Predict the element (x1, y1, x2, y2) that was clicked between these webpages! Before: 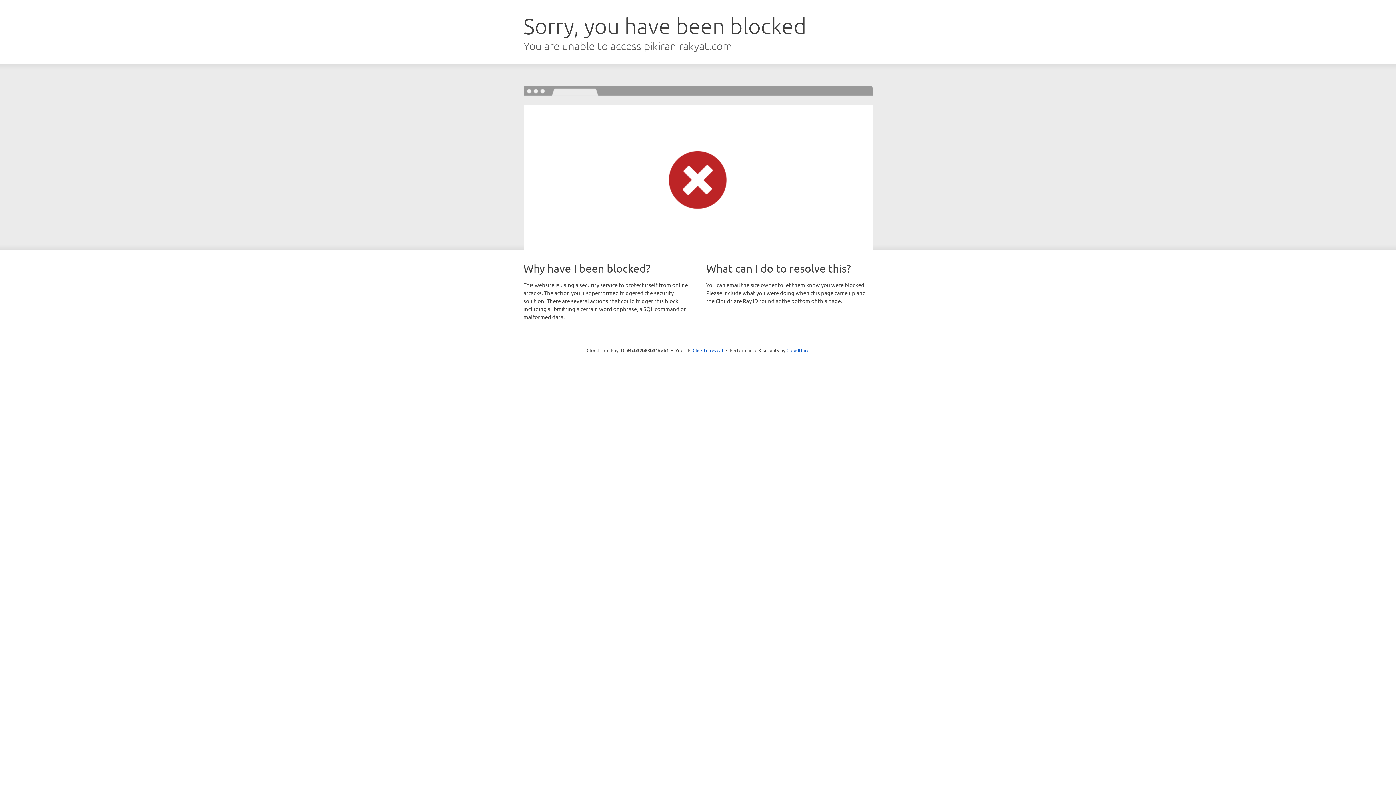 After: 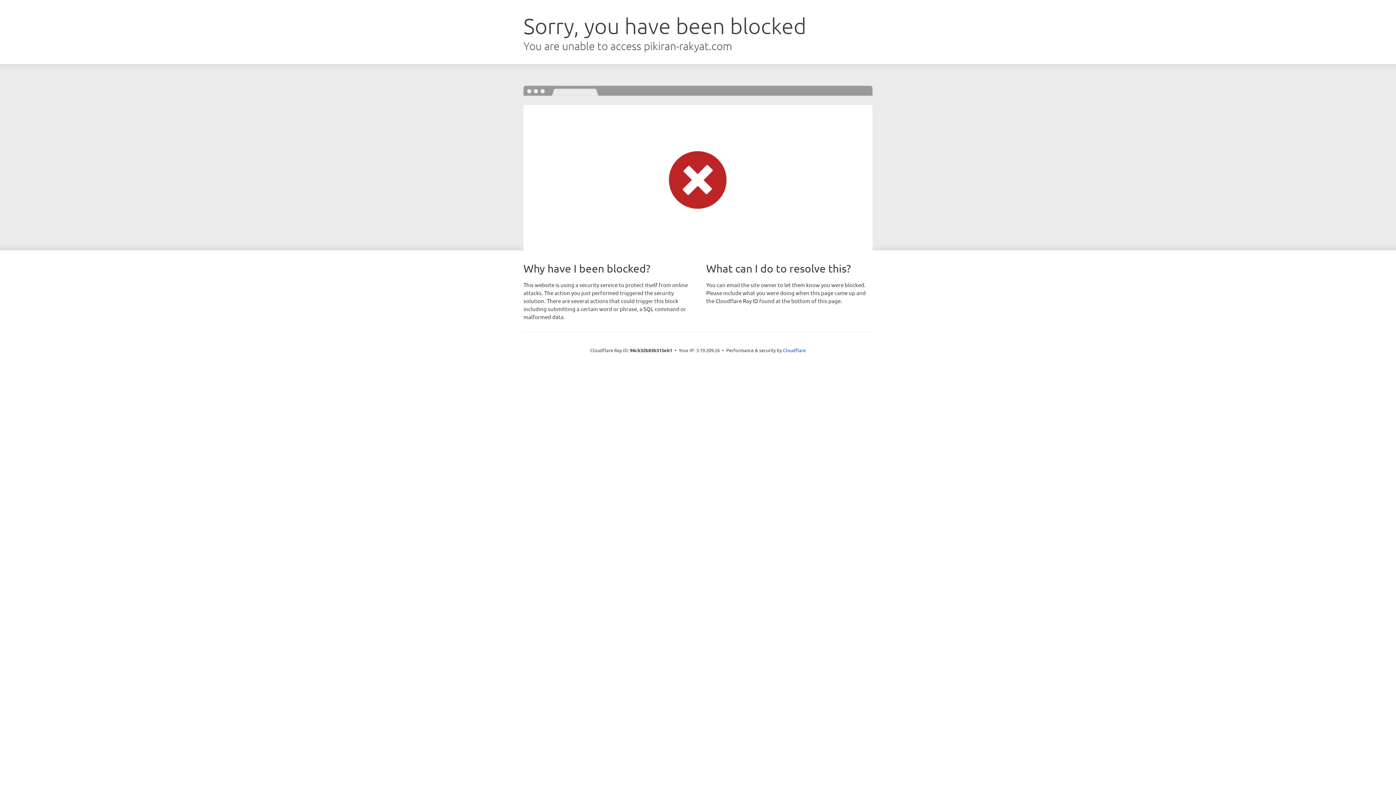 Action: bbox: (692, 346, 723, 353) label: Click to reveal